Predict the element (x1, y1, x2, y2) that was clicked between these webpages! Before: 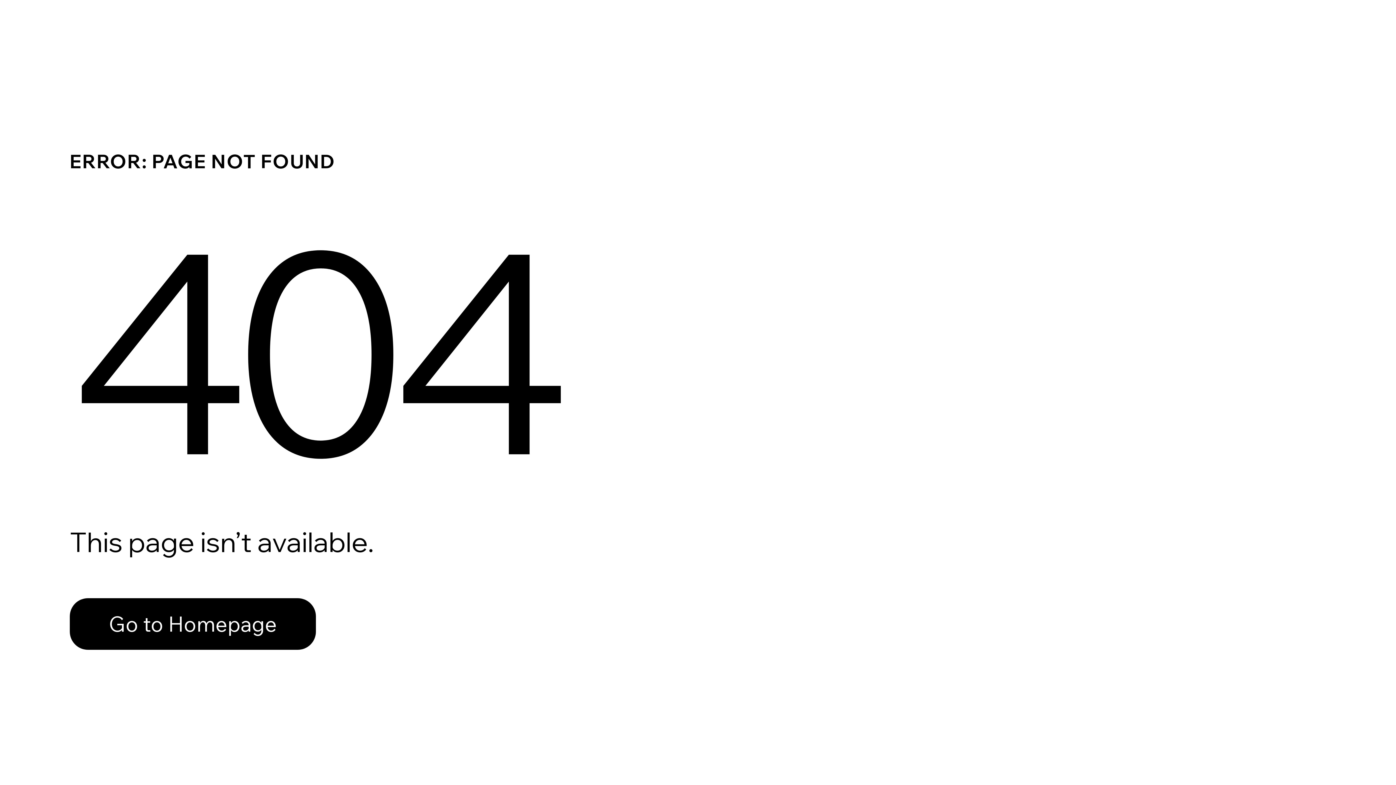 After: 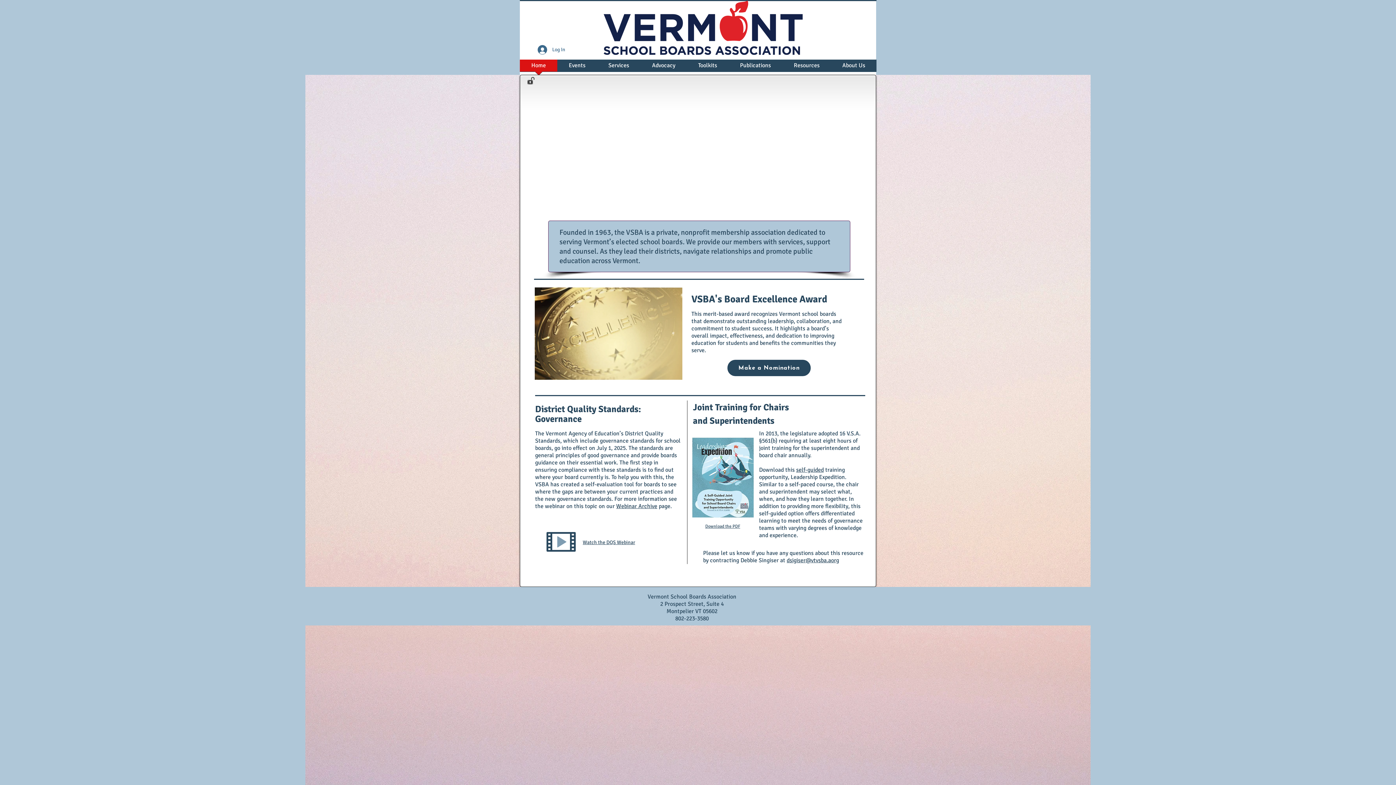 Action: label: Go to Homepage bbox: (69, 582, 768, 659)